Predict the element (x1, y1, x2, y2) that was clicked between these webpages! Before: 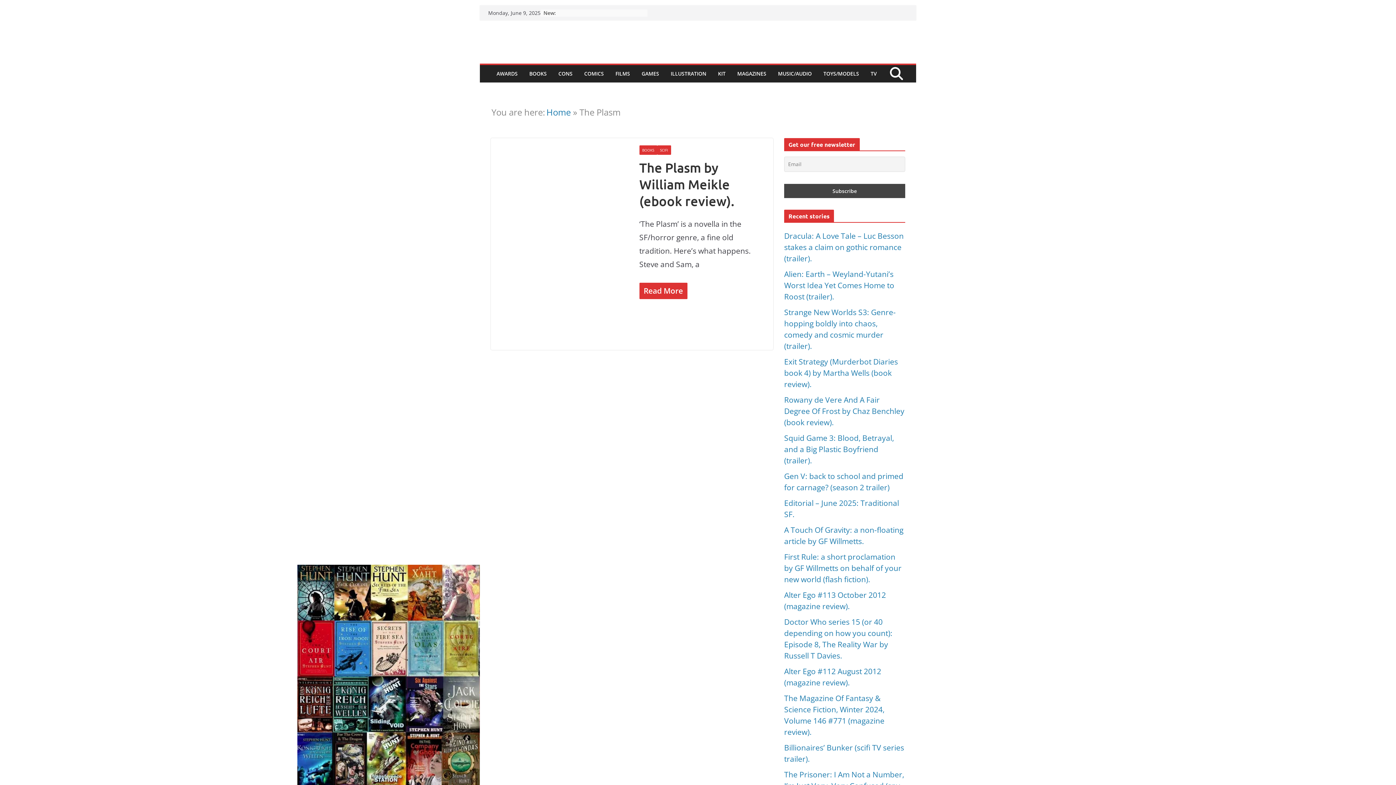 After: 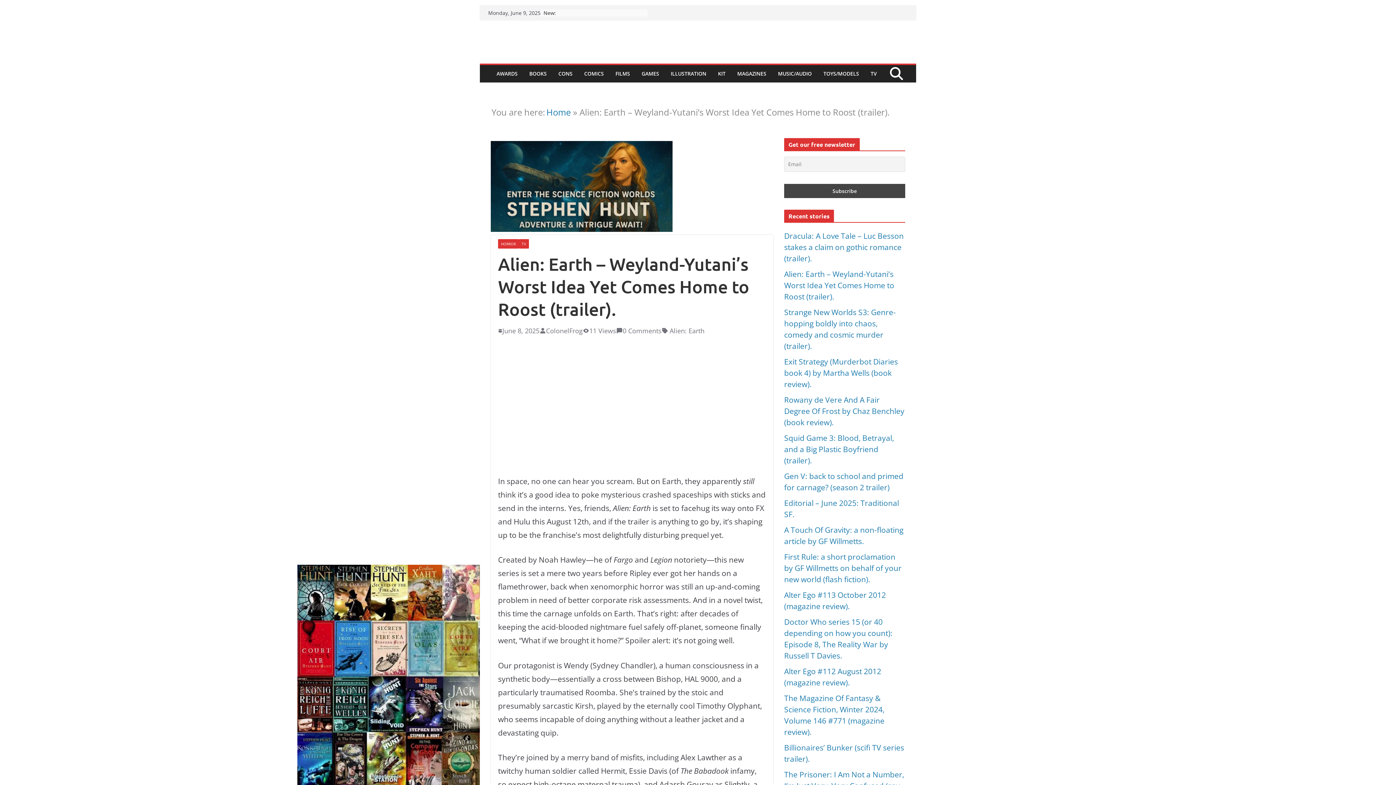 Action: bbox: (784, 269, 894, 301) label: Alien: Earth – Weyland-Yutani’s Worst Idea Yet Comes Home to Roost (trailer).